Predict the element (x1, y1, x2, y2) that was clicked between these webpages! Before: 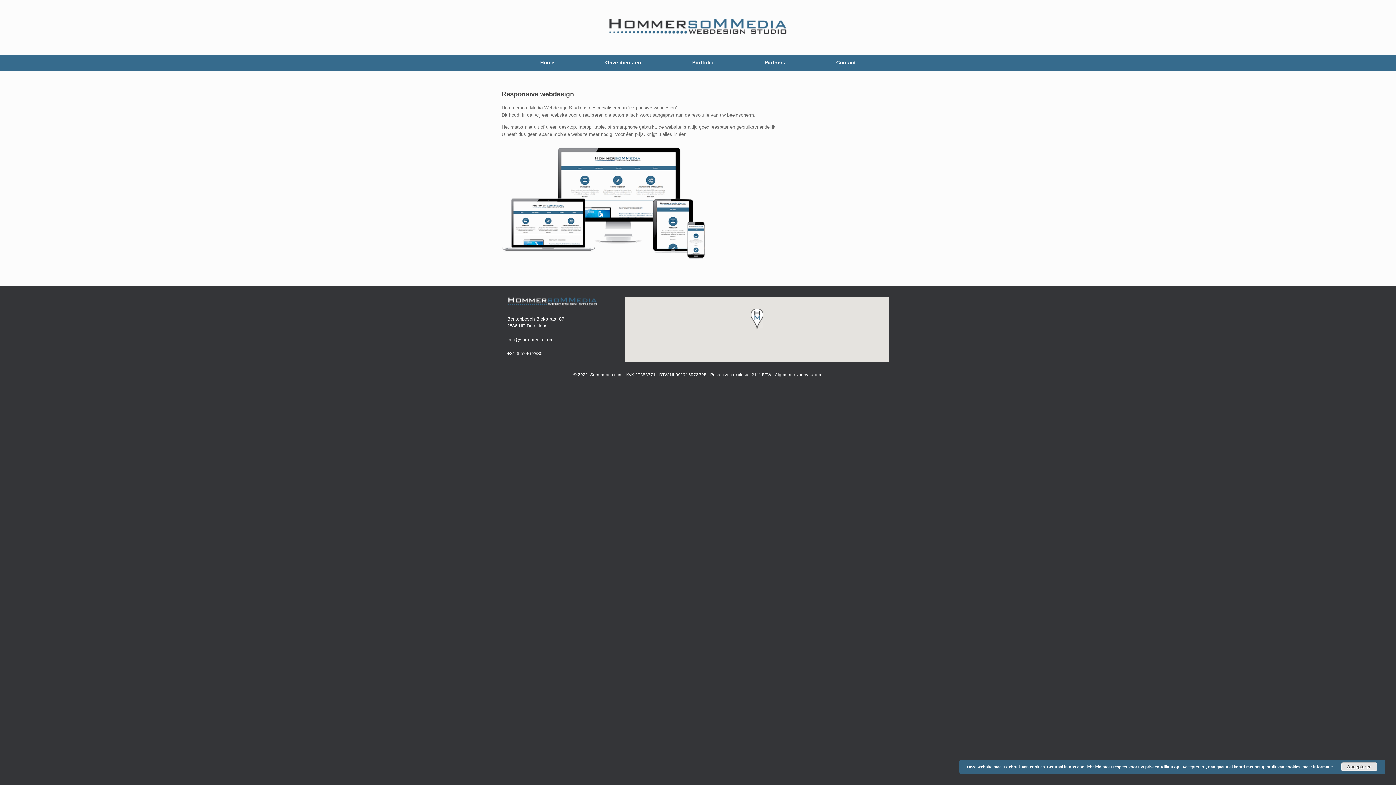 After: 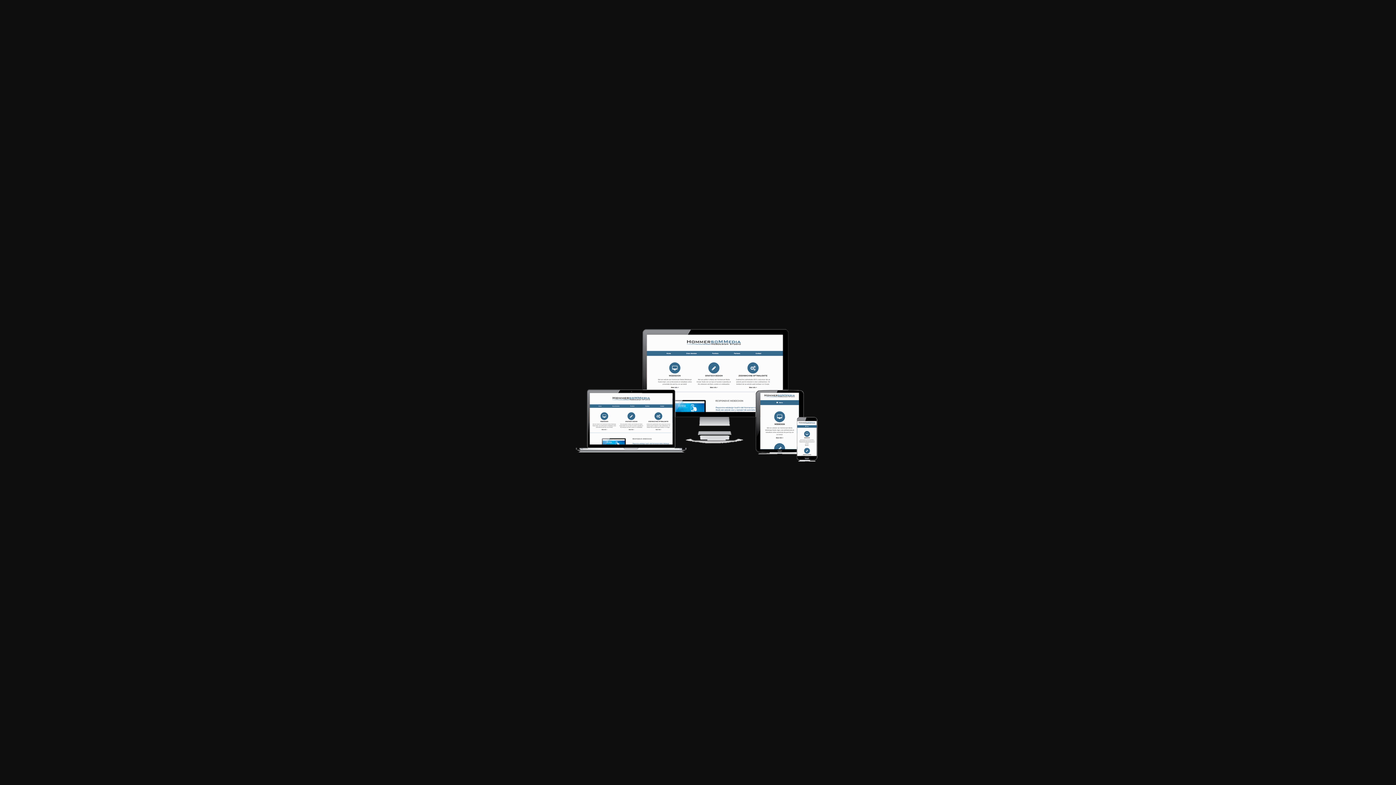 Action: bbox: (501, 254, 707, 260)